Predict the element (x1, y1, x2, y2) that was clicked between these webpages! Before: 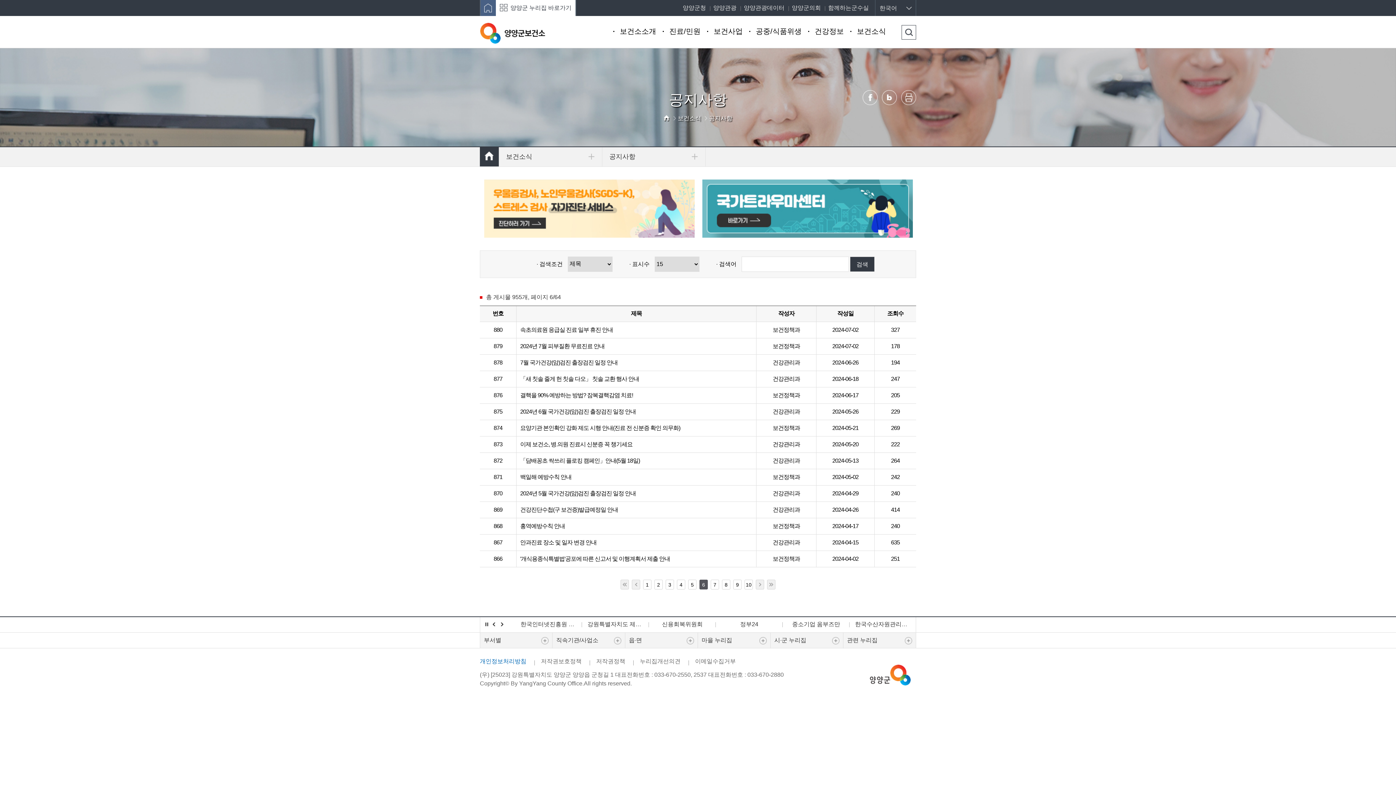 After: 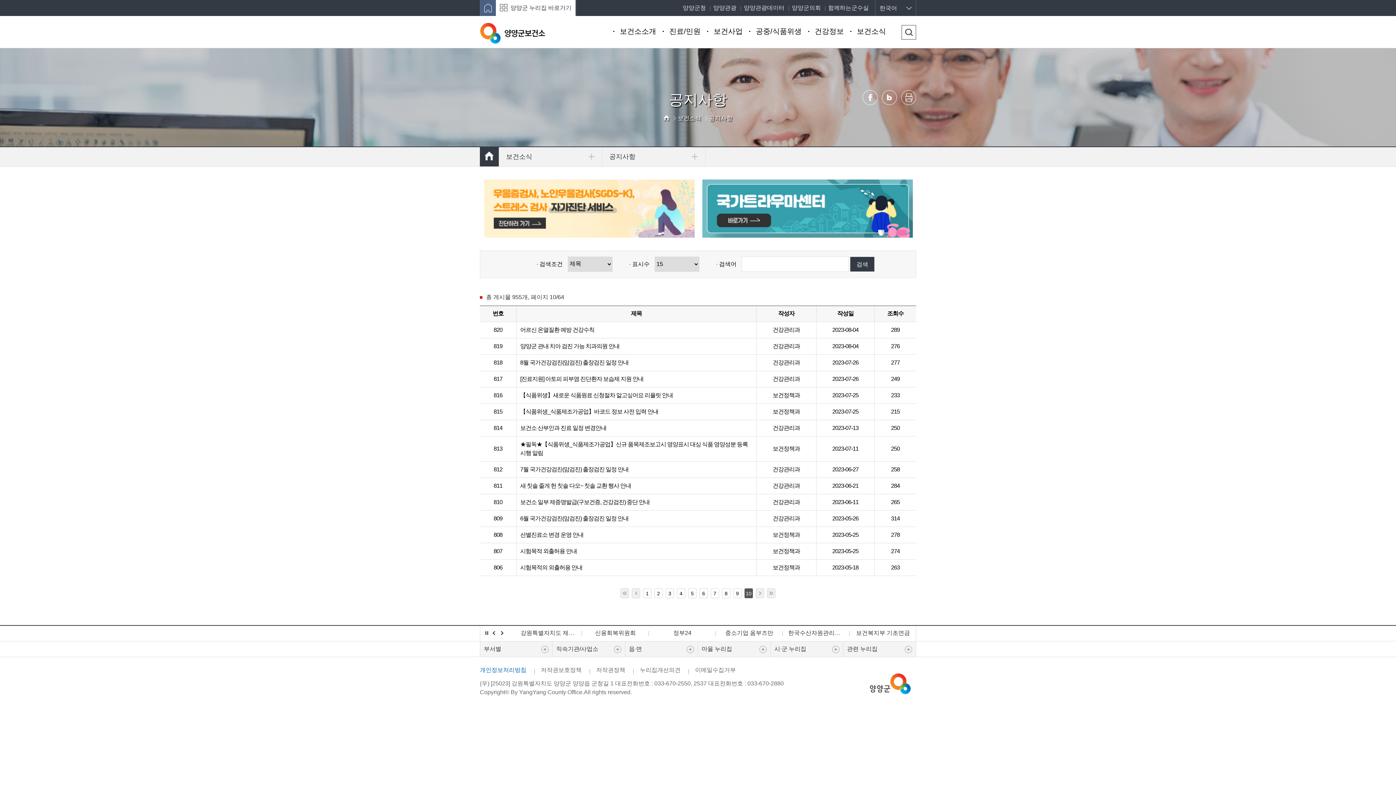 Action: label: 10 bbox: (744, 579, 753, 589)